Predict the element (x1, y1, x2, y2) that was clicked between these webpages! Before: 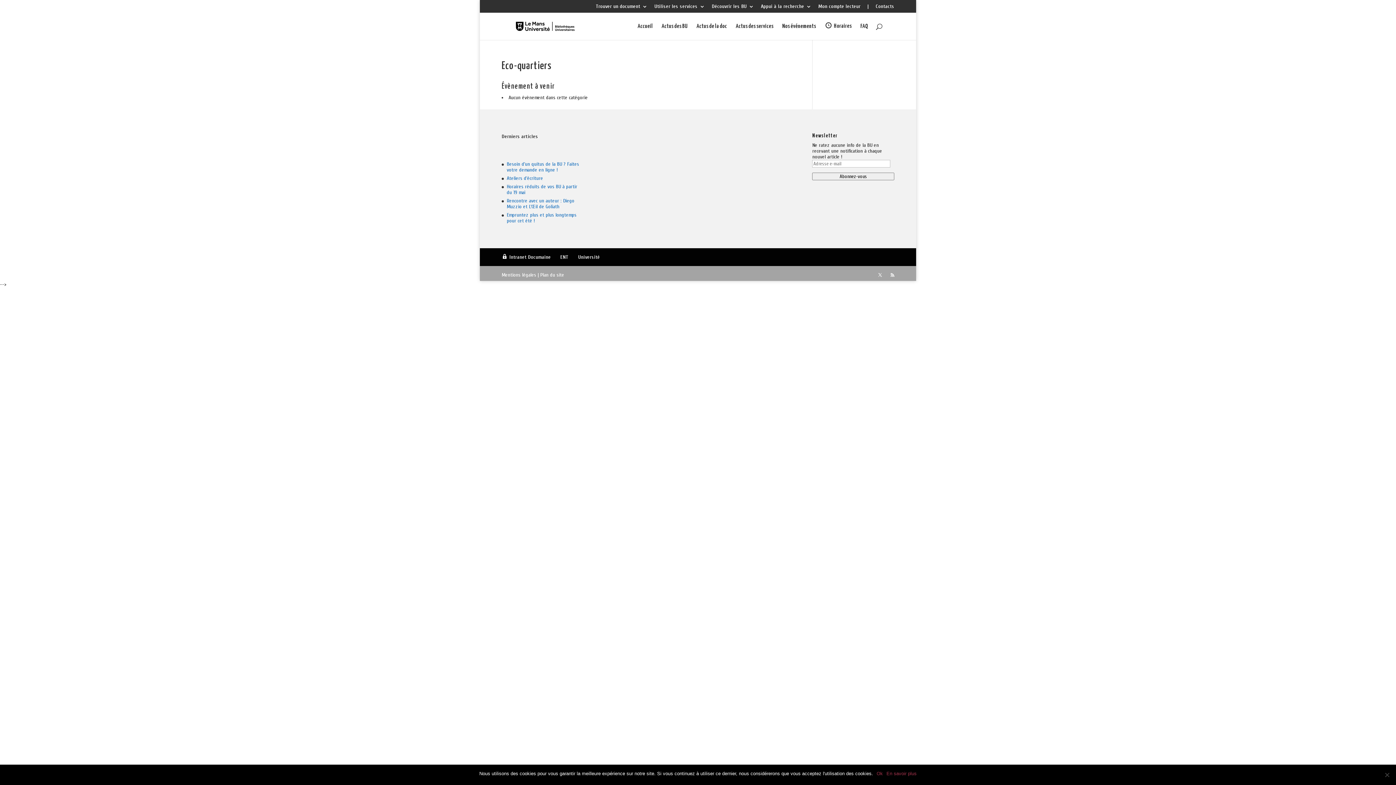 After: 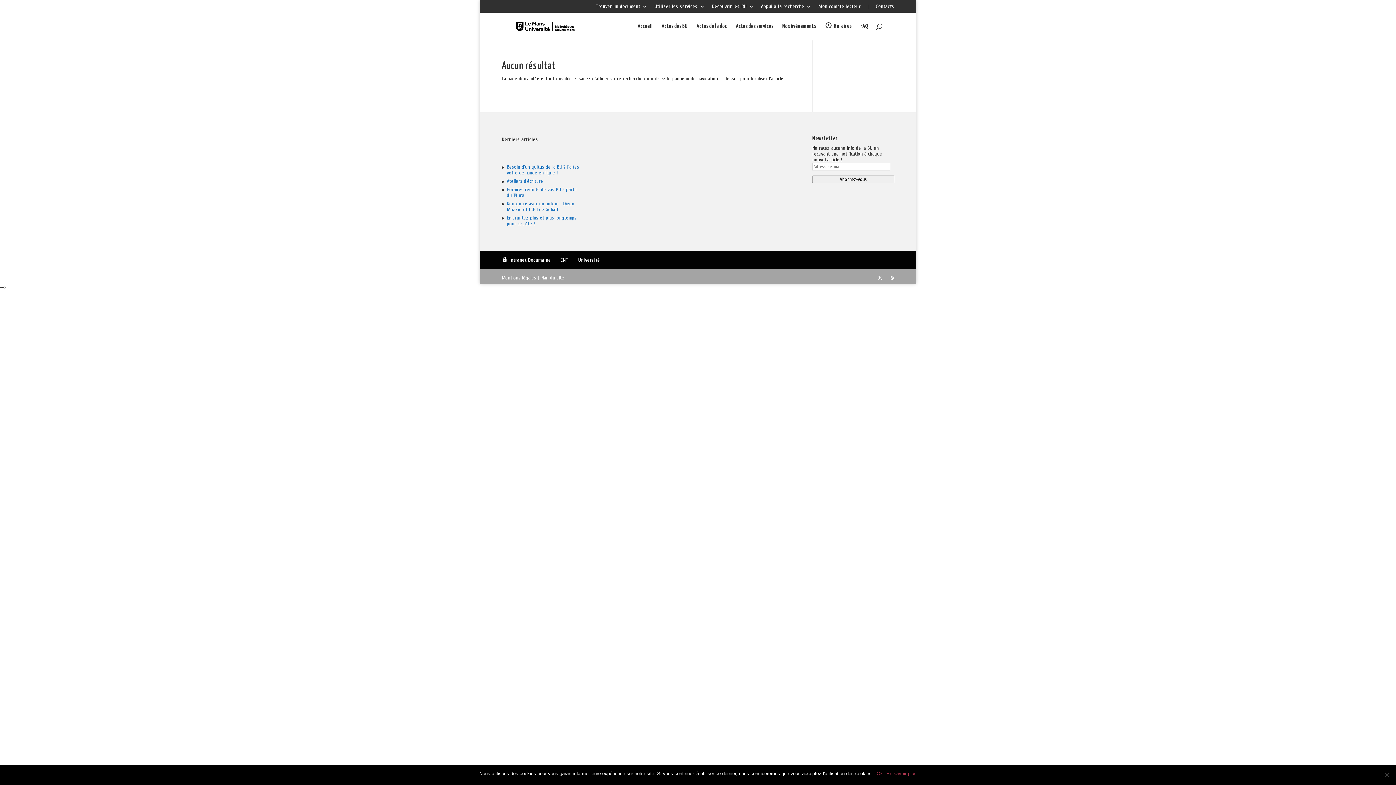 Action: bbox: (540, 271, 564, 278) label: Plan du site